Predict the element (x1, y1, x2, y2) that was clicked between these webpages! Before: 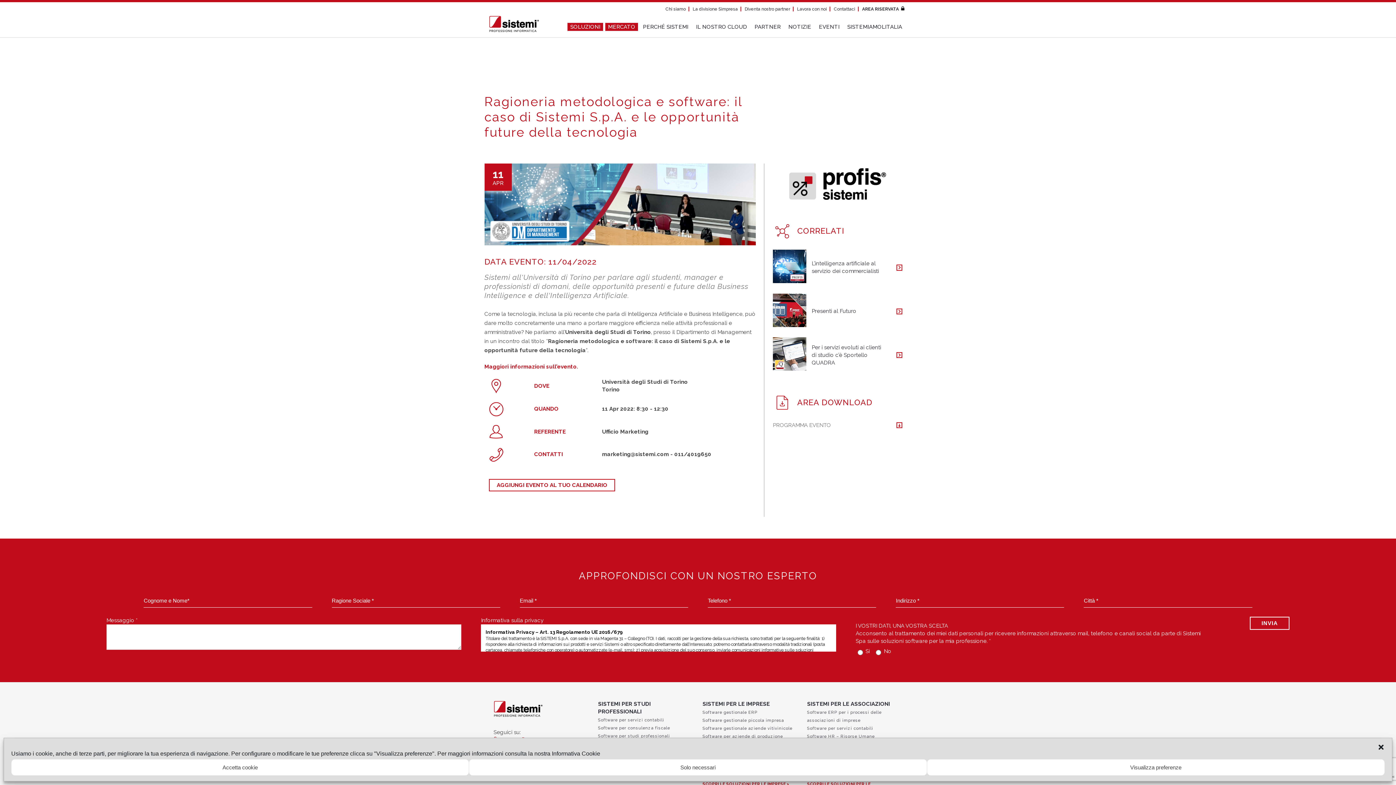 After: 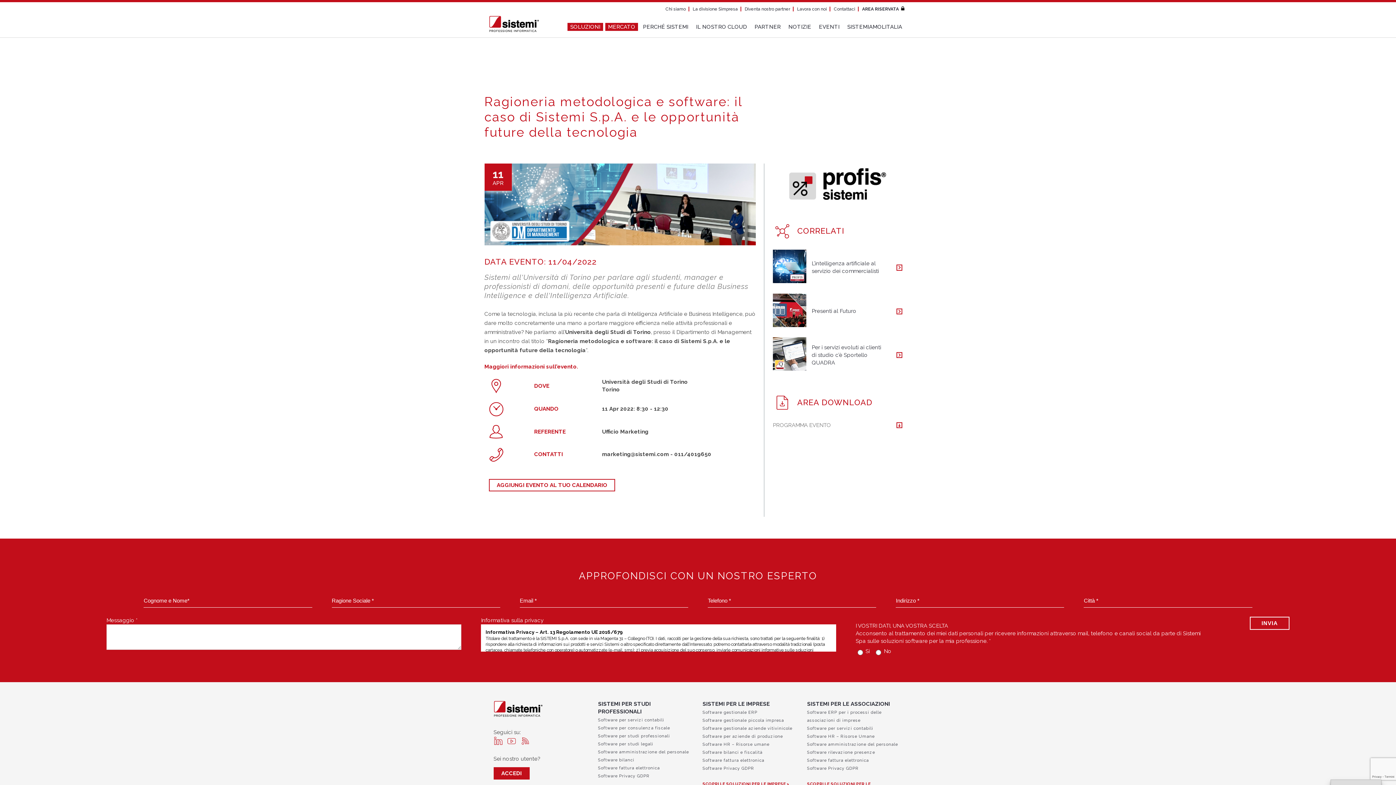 Action: bbox: (11, 759, 469, 776) label: Accetta cookie